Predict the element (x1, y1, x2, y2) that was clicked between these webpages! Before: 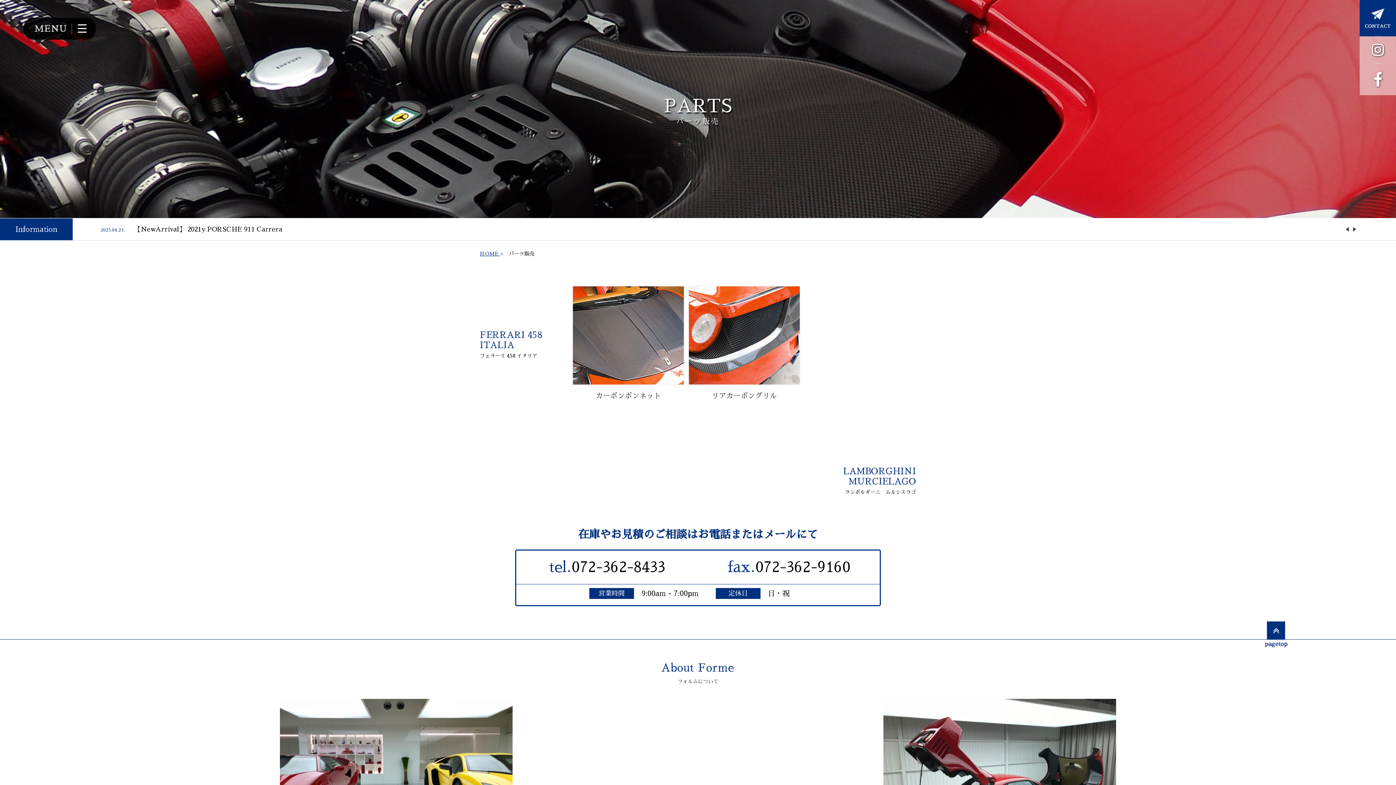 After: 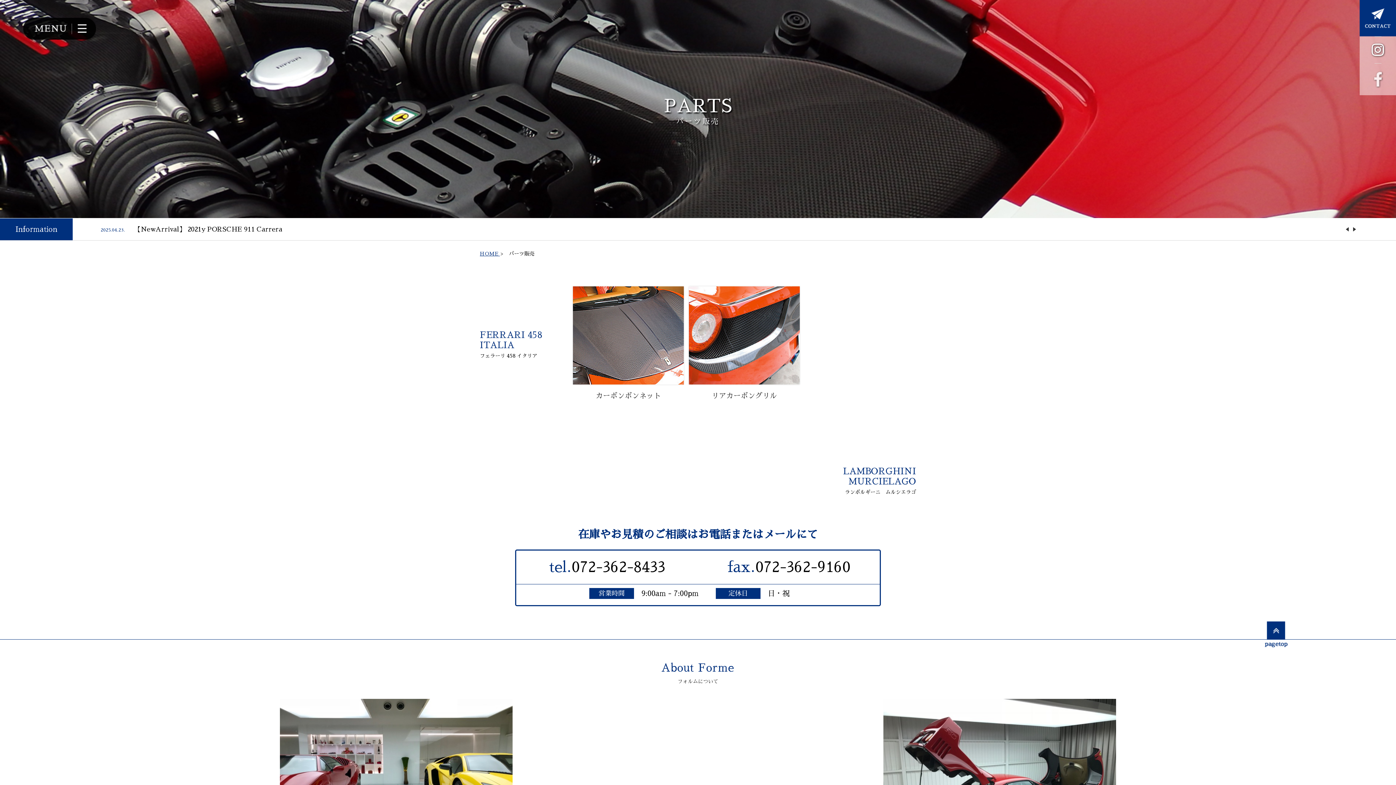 Action: bbox: (1360, 63, 1396, 95)